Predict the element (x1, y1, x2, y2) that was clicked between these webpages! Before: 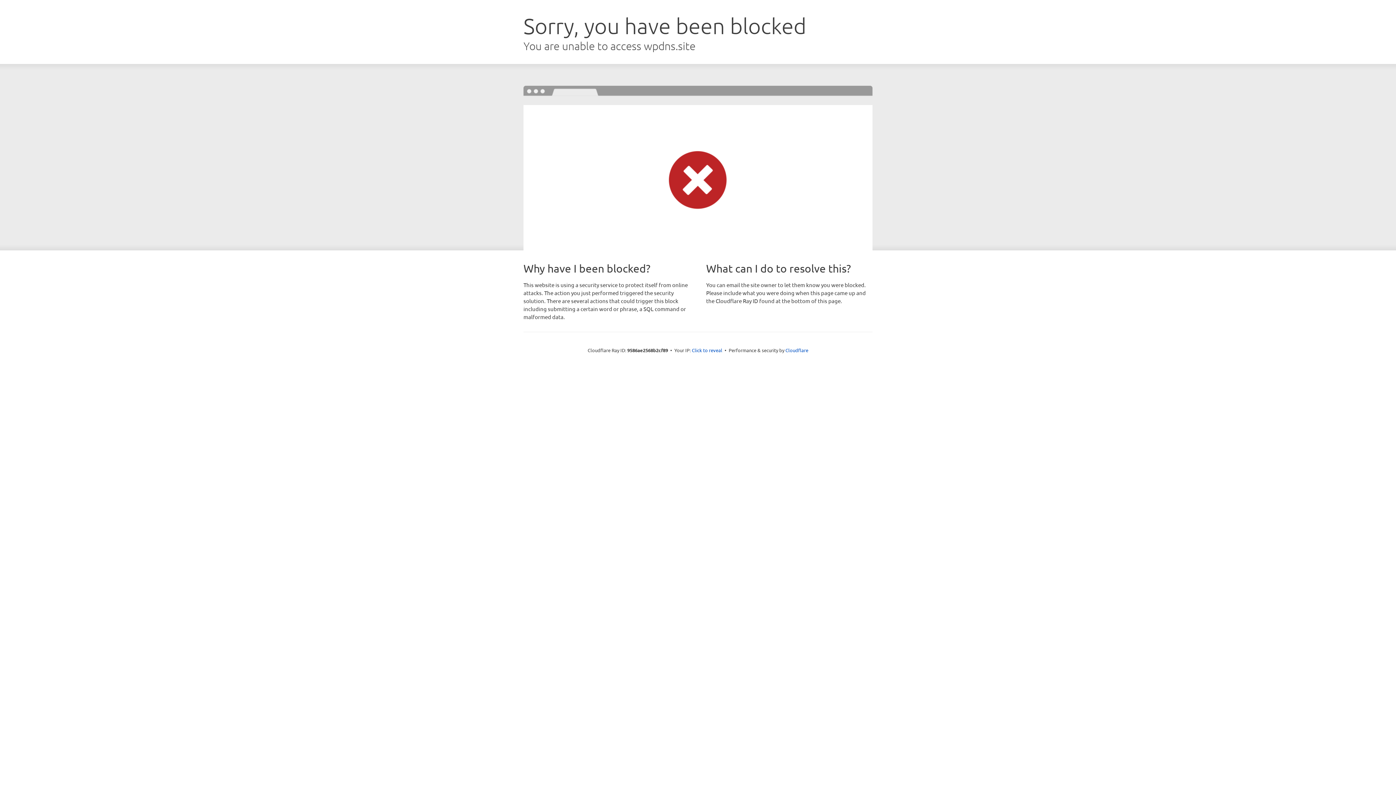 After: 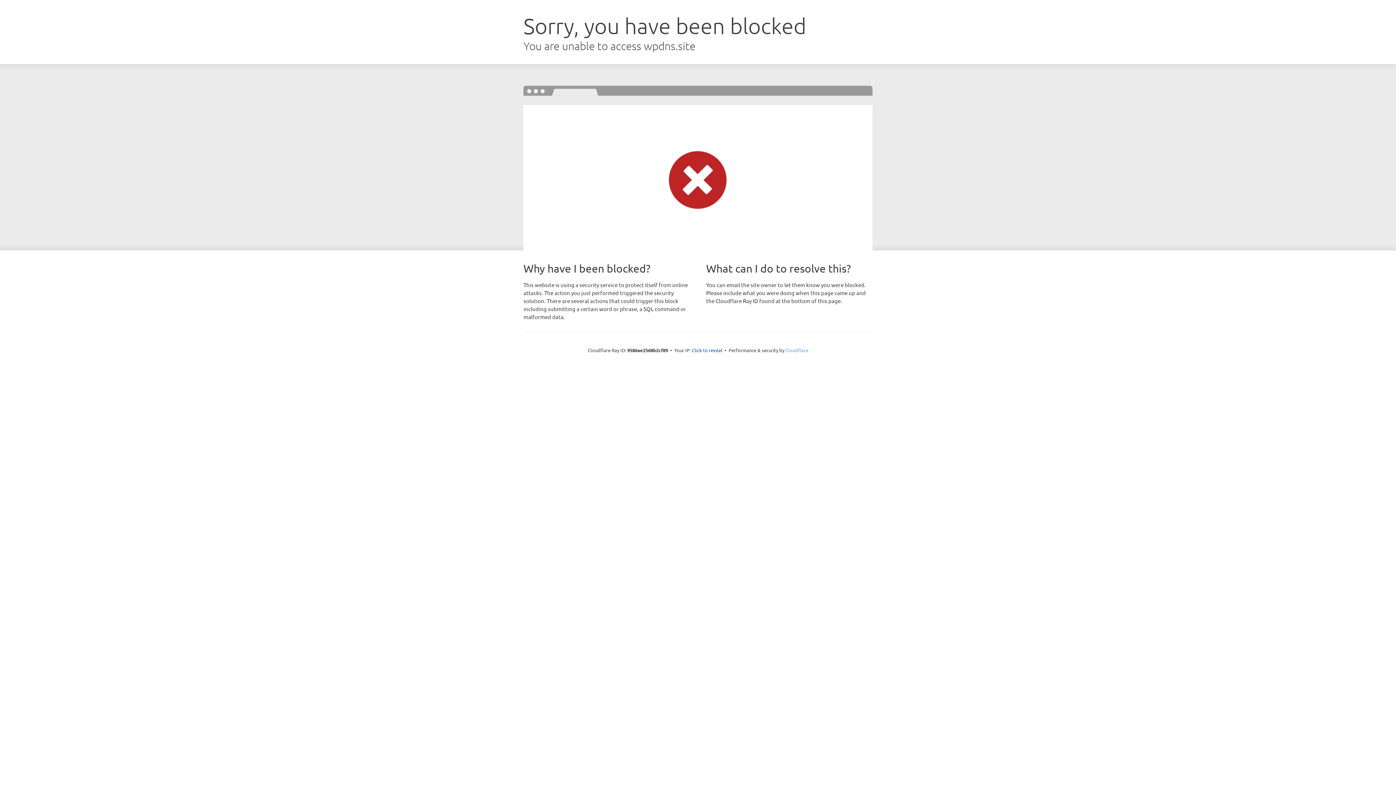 Action: label: Cloudflare bbox: (785, 347, 808, 353)